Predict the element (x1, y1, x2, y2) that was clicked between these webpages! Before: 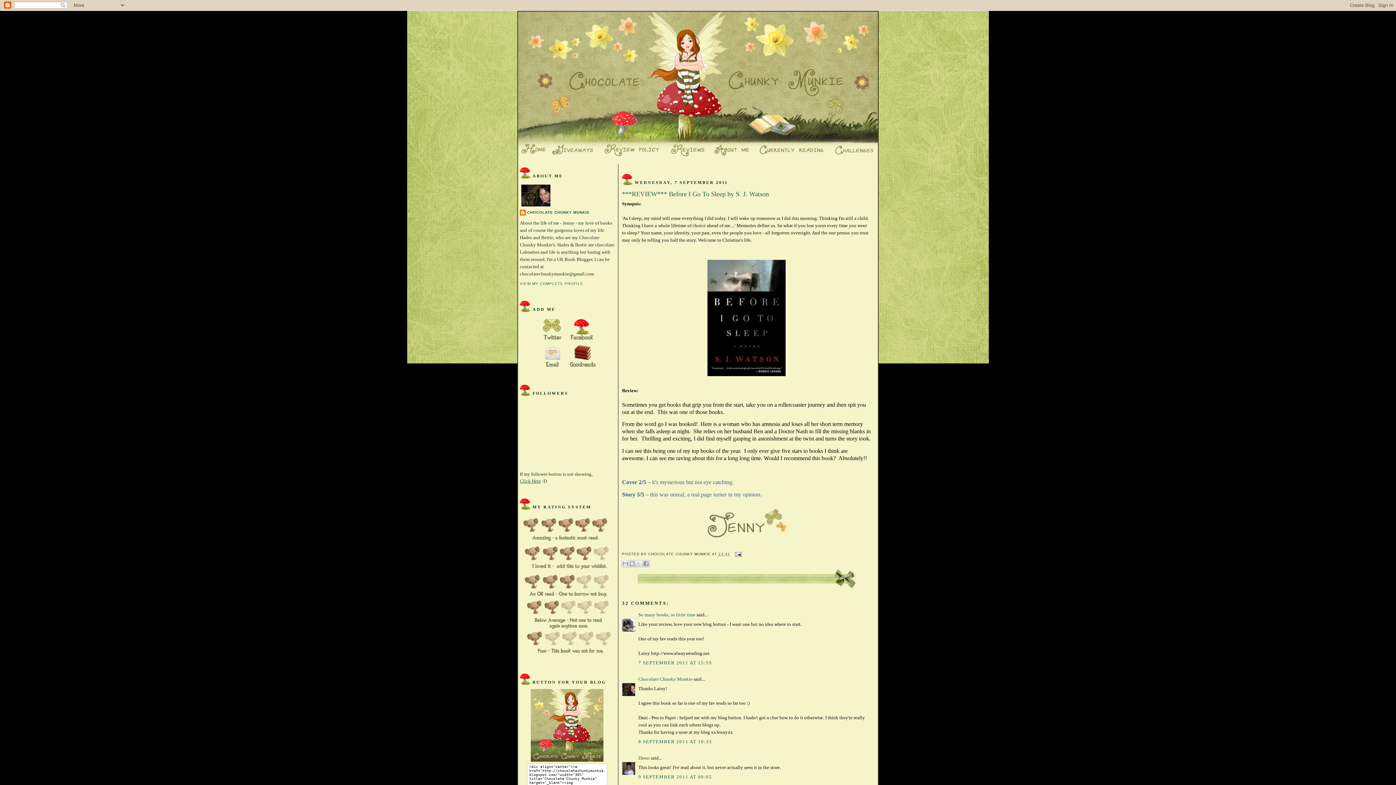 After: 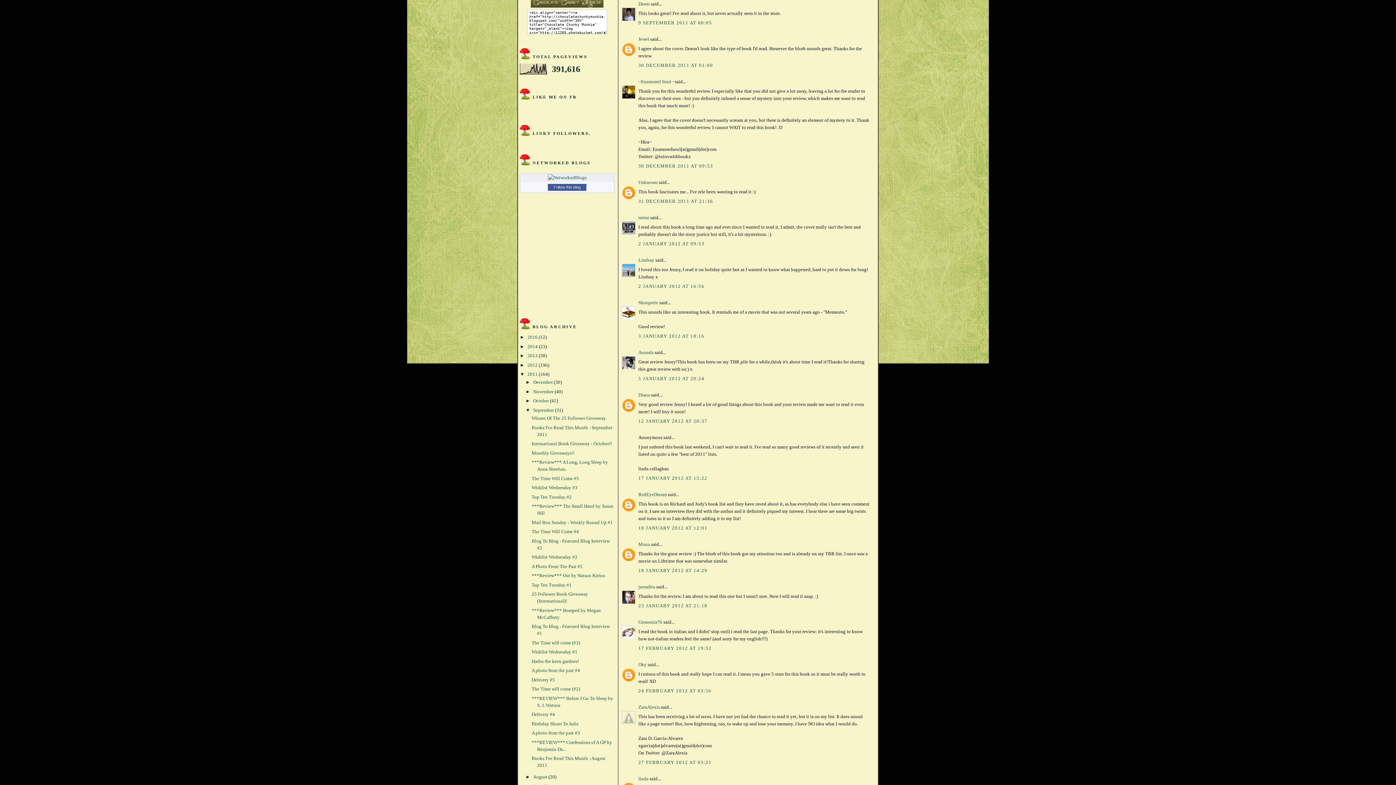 Action: bbox: (638, 774, 712, 779) label: 9 SEPTEMBER 2011 AT 00:05